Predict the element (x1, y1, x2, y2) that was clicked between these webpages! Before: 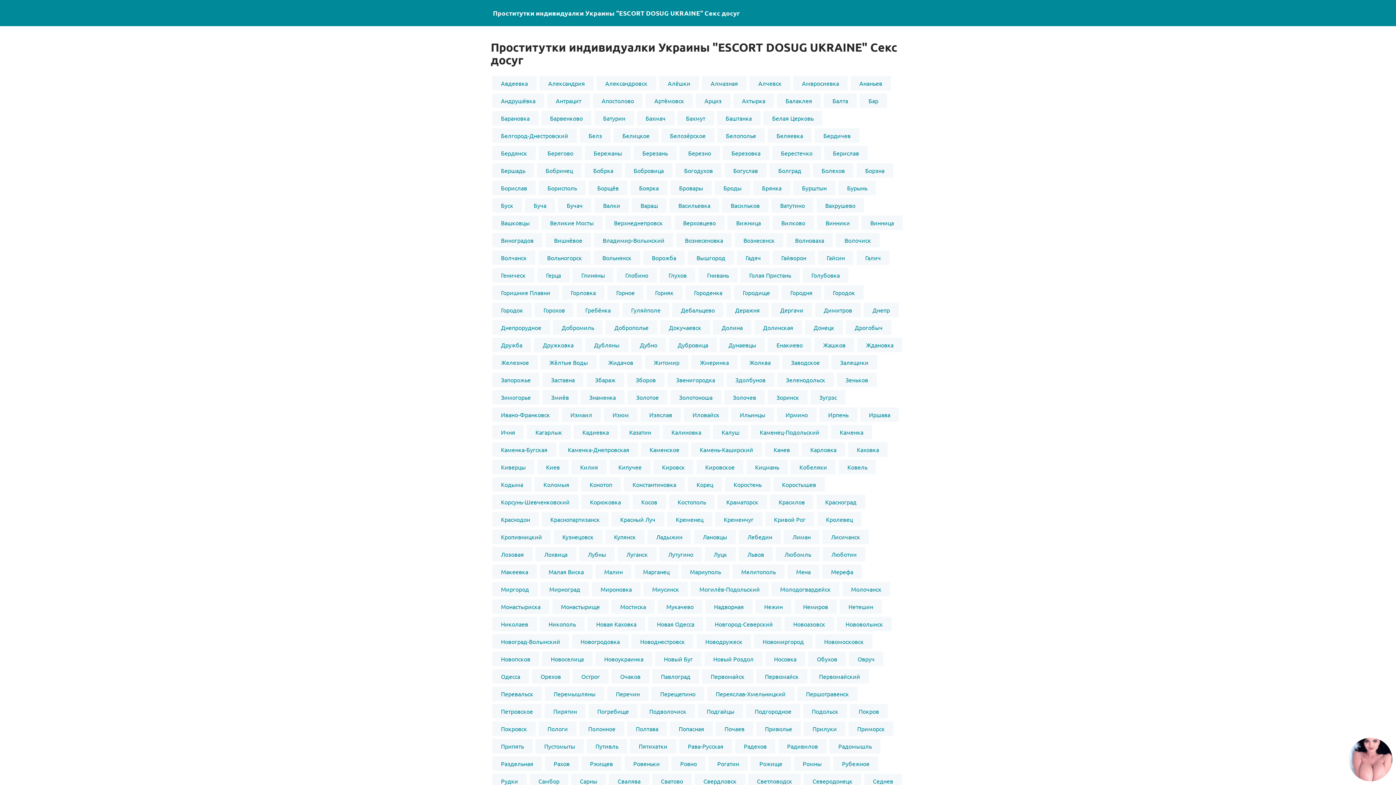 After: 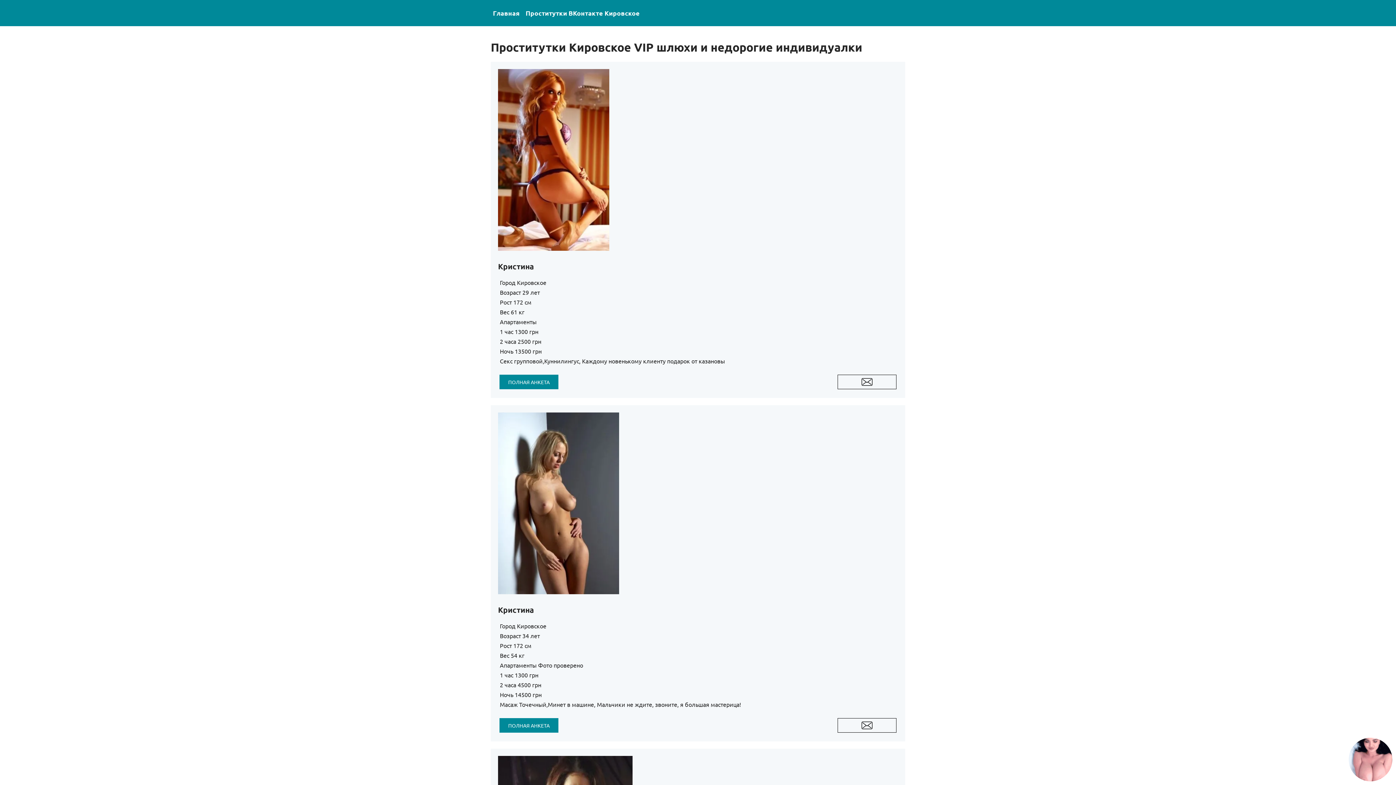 Action: label: Кировское bbox: (696, 459, 743, 474)